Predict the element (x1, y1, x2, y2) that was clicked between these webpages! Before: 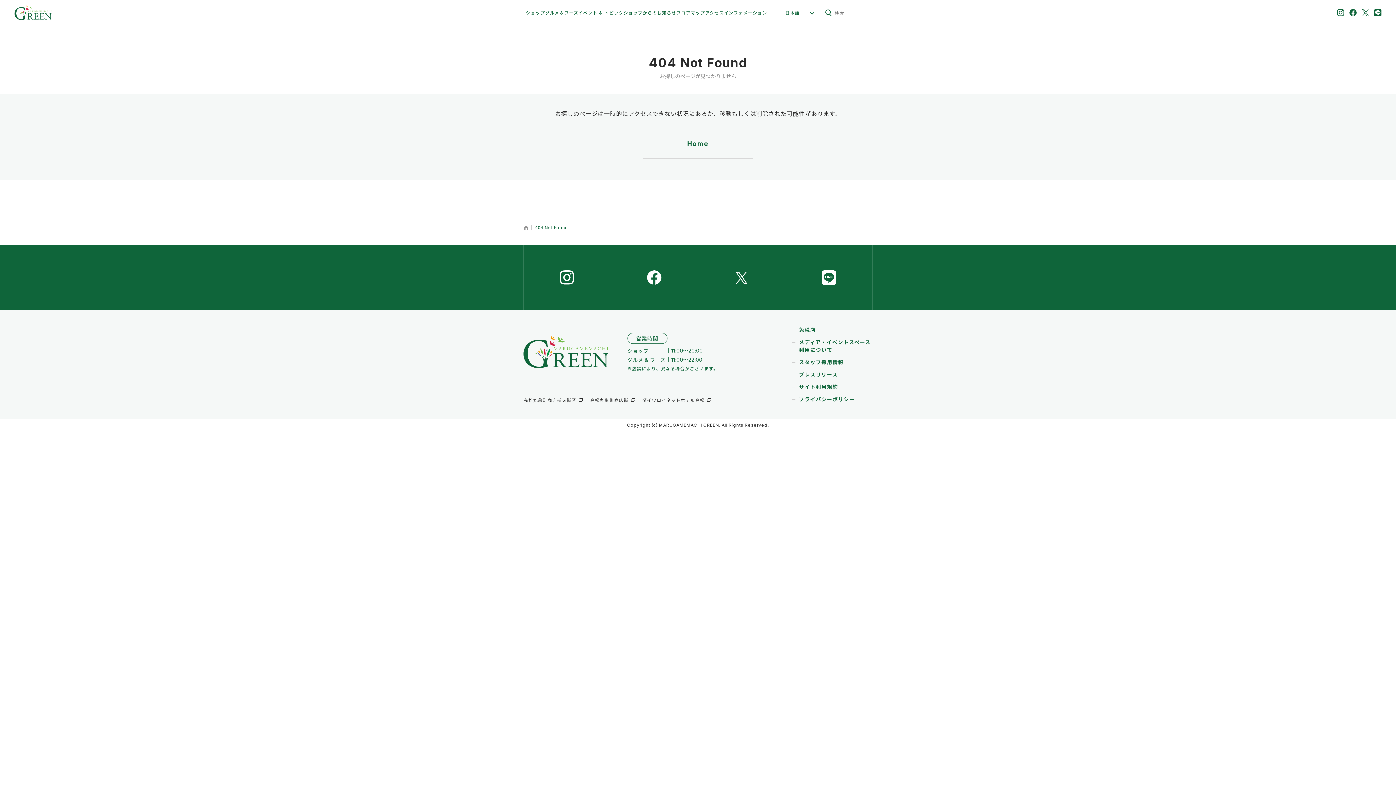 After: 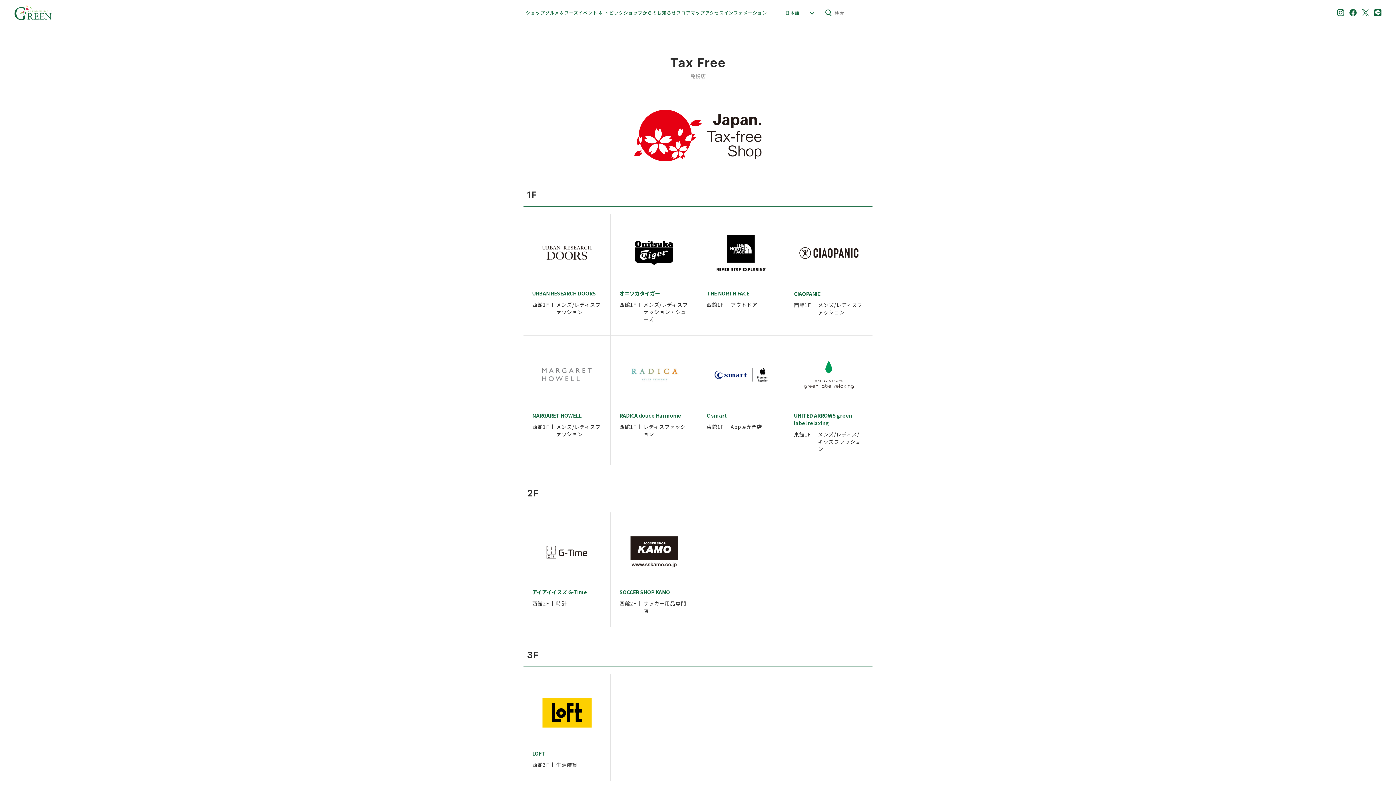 Action: label: 免税店 bbox: (799, 326, 816, 333)